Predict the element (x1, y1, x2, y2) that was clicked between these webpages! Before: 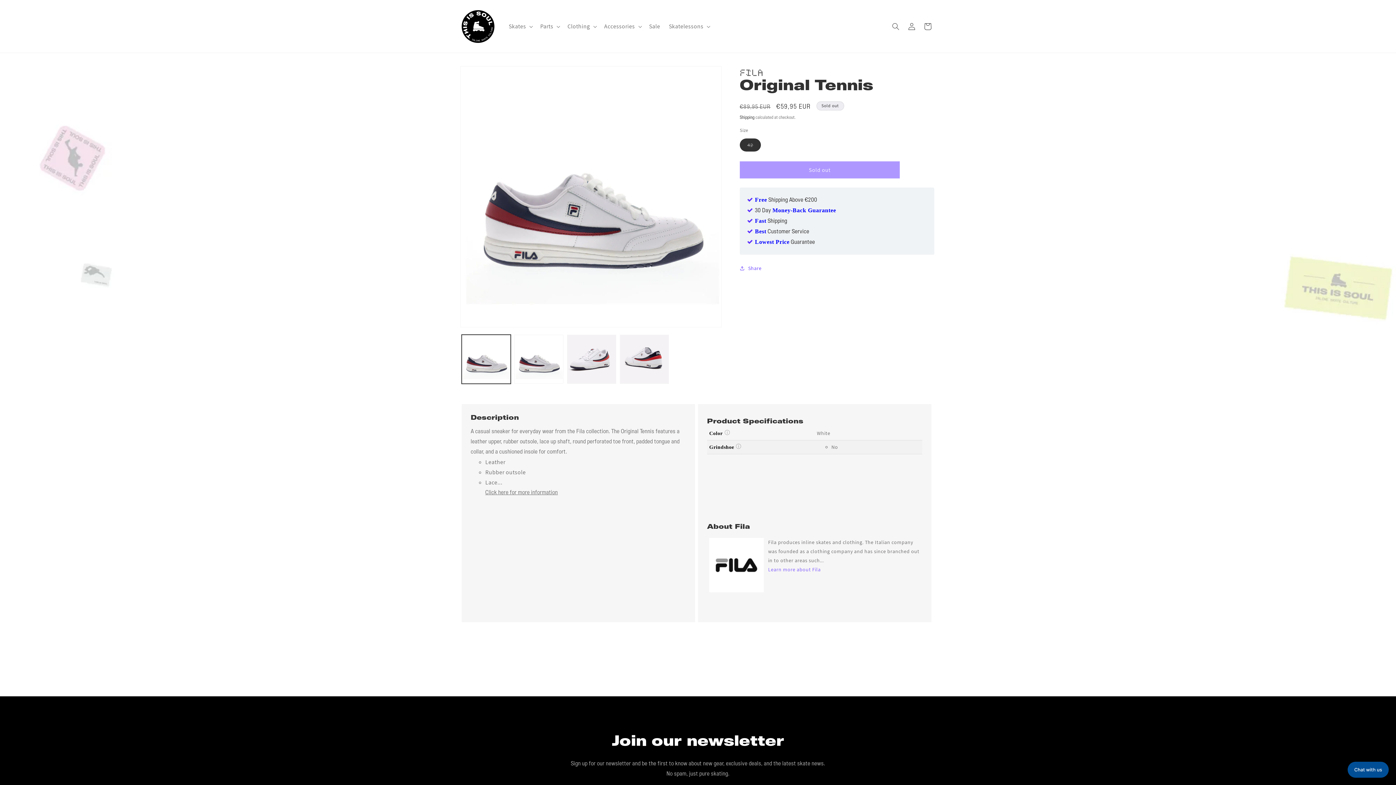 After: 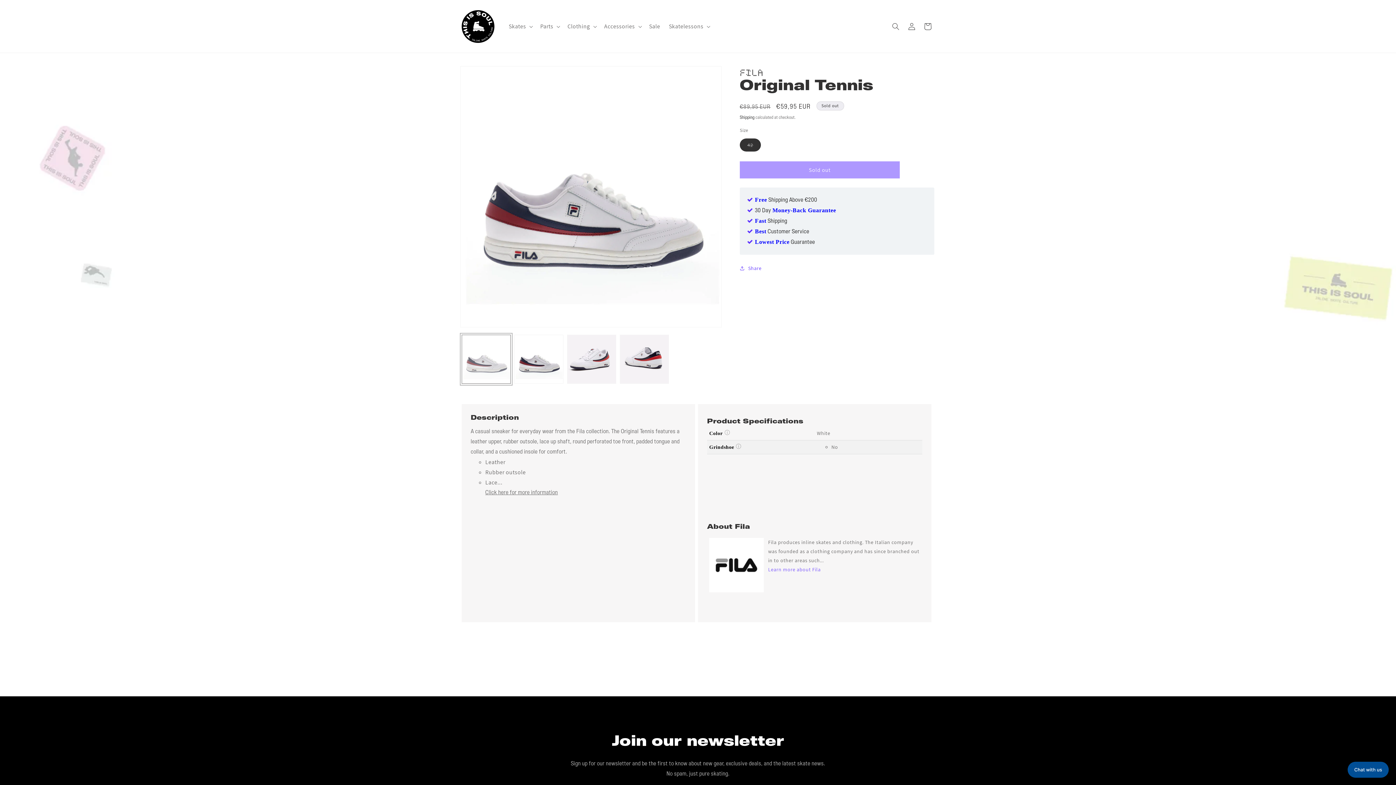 Action: bbox: (461, 334, 510, 384) label: Load image 1 in gallery view